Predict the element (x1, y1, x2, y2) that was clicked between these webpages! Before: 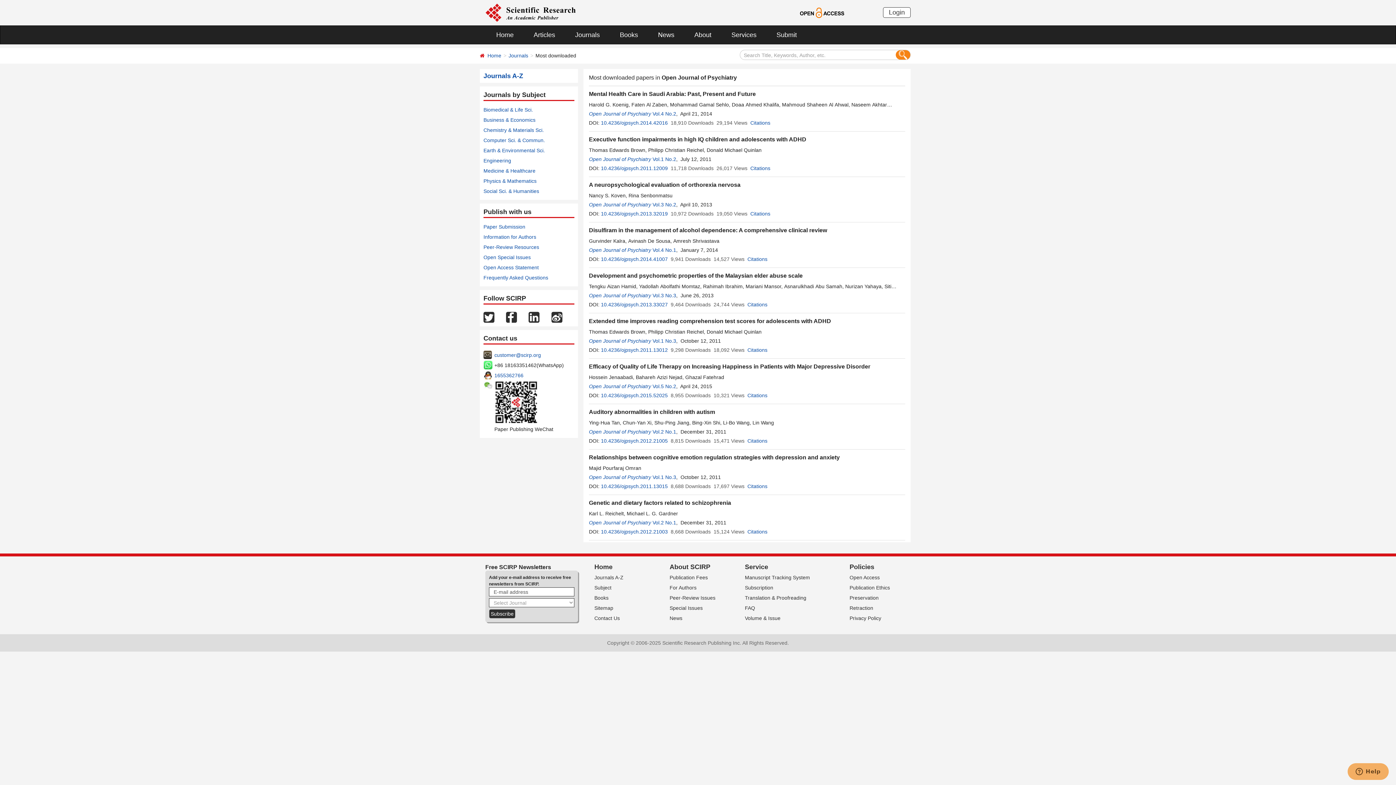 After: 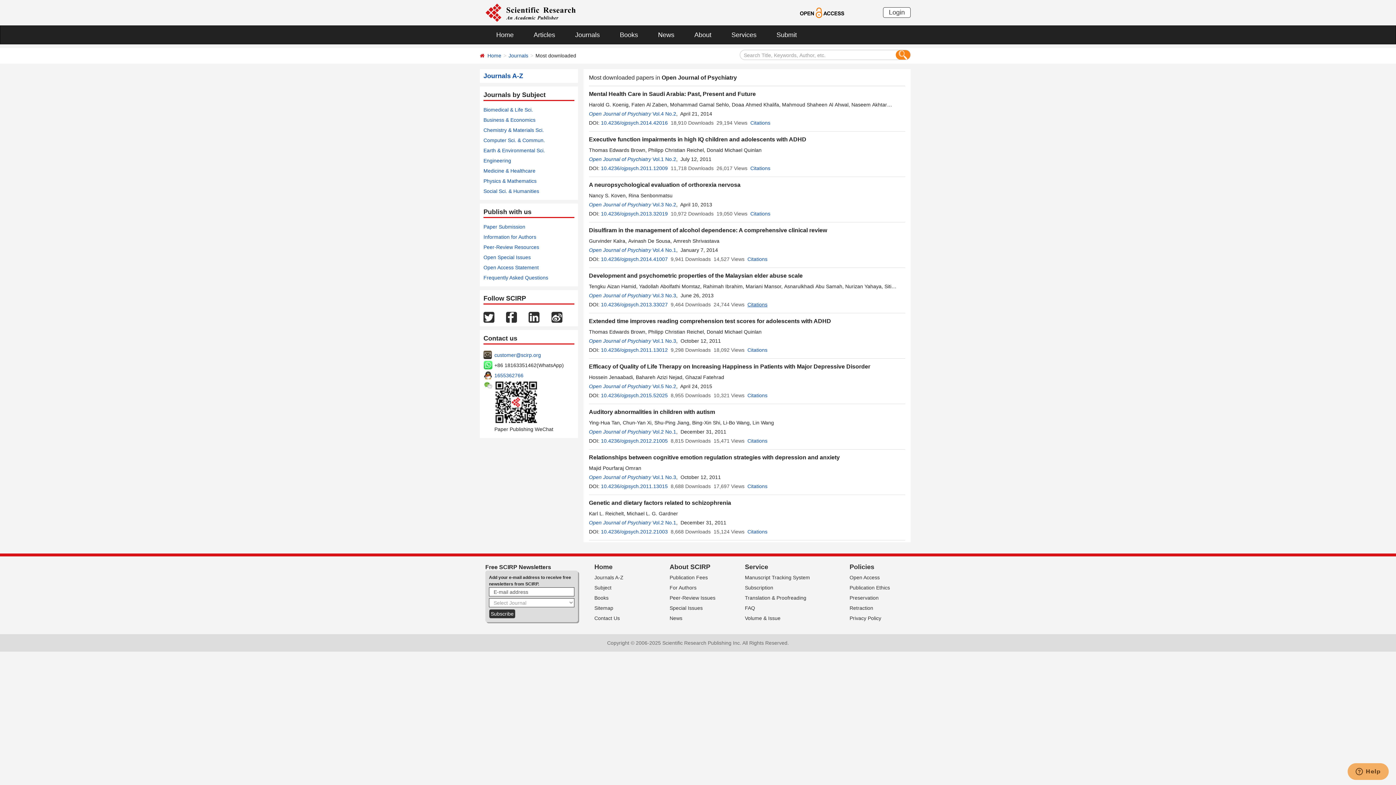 Action: label: Citations bbox: (747, 301, 767, 307)